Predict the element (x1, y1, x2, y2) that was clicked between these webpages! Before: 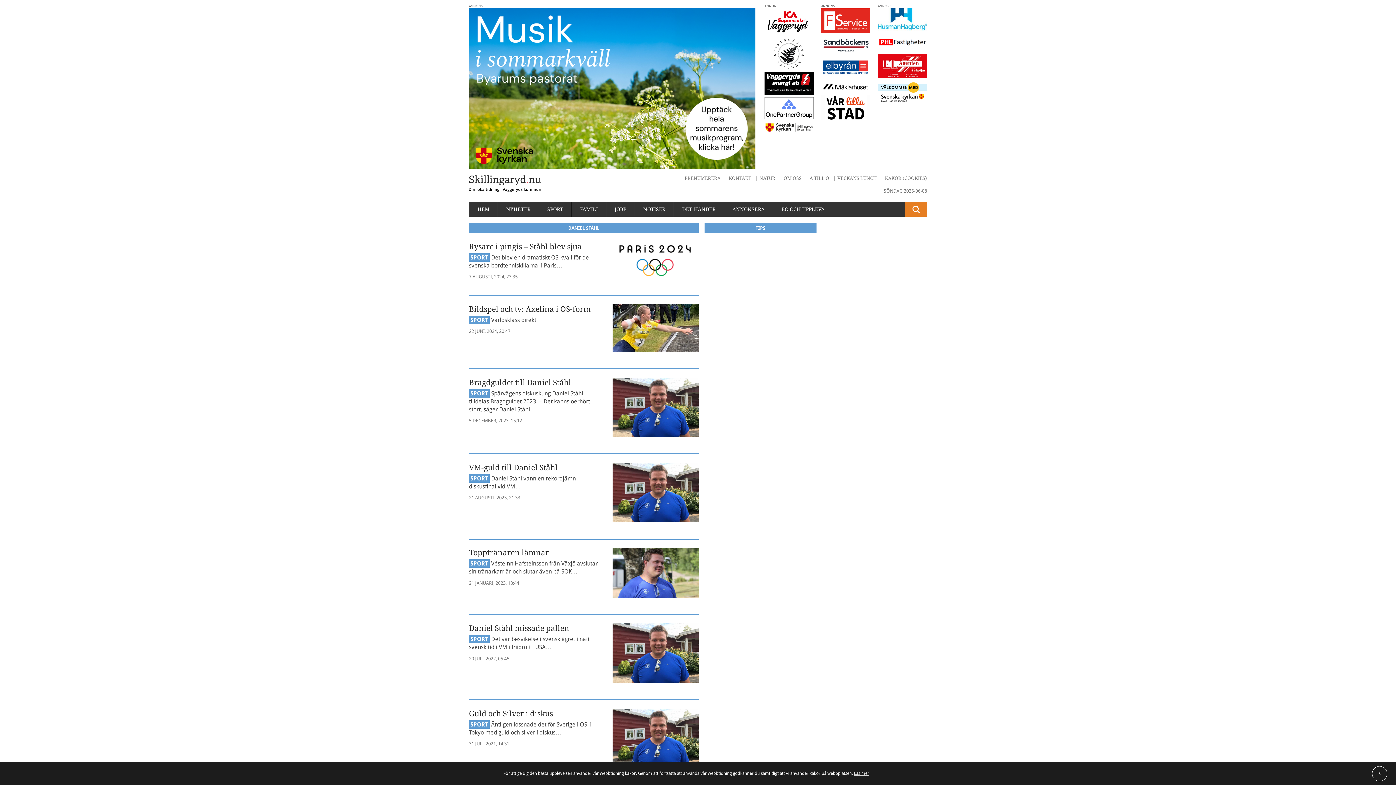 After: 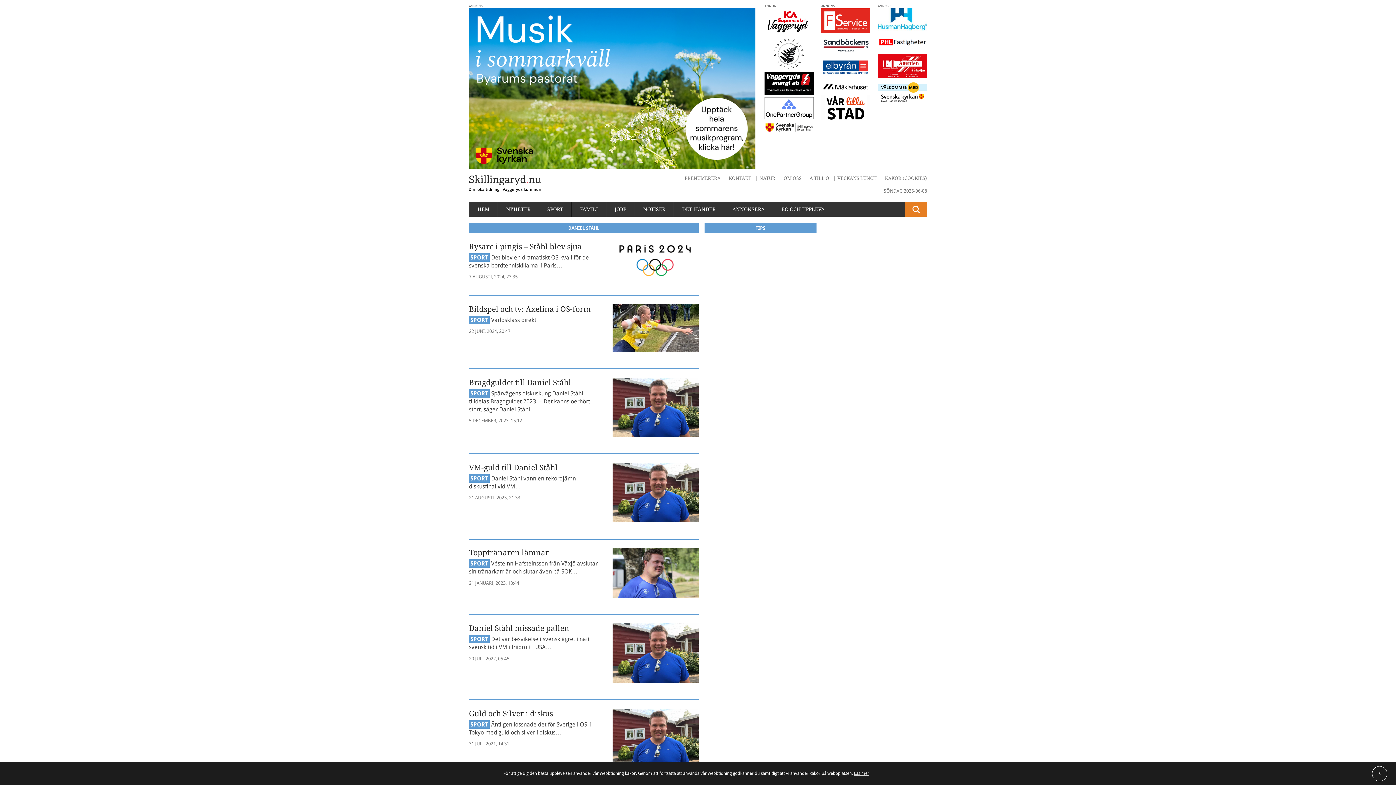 Action: bbox: (821, 95, 870, 119)